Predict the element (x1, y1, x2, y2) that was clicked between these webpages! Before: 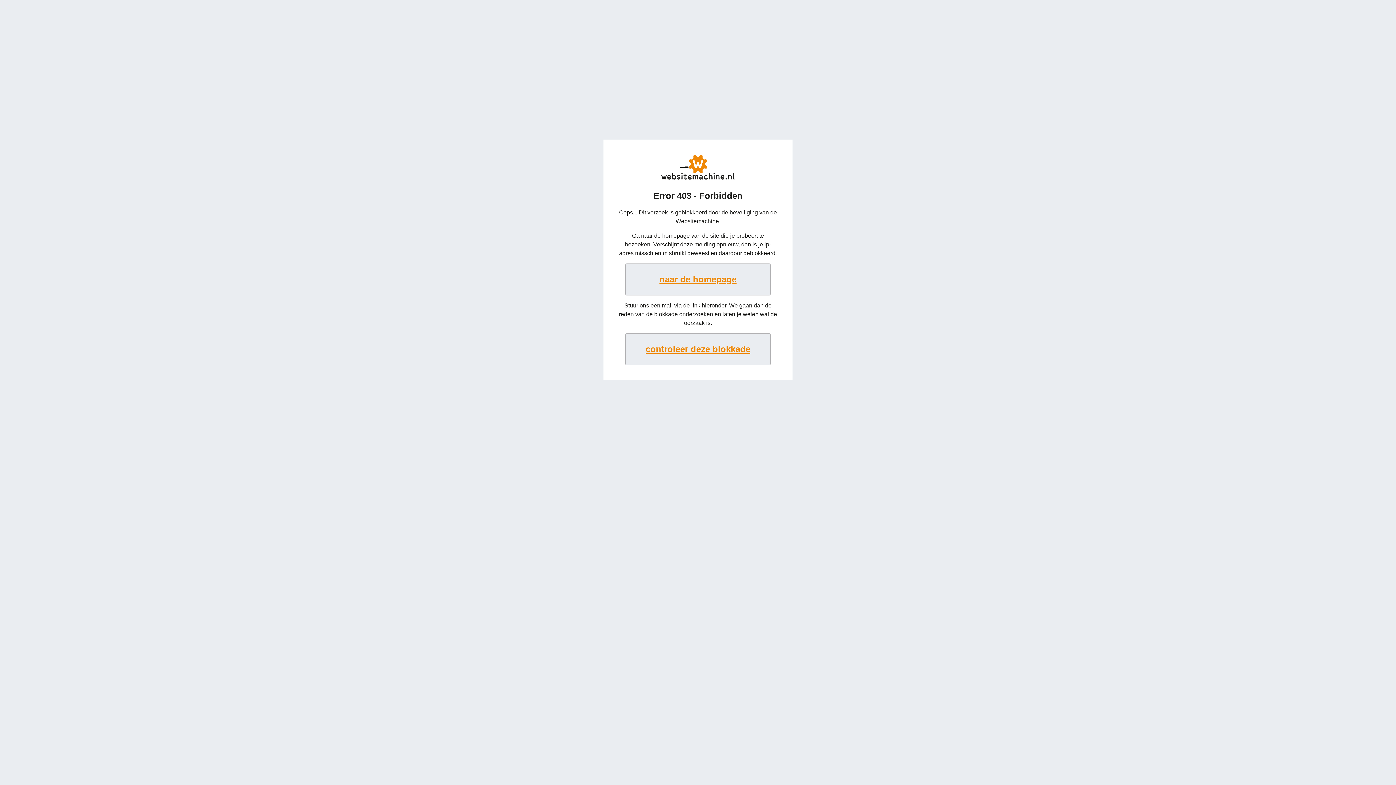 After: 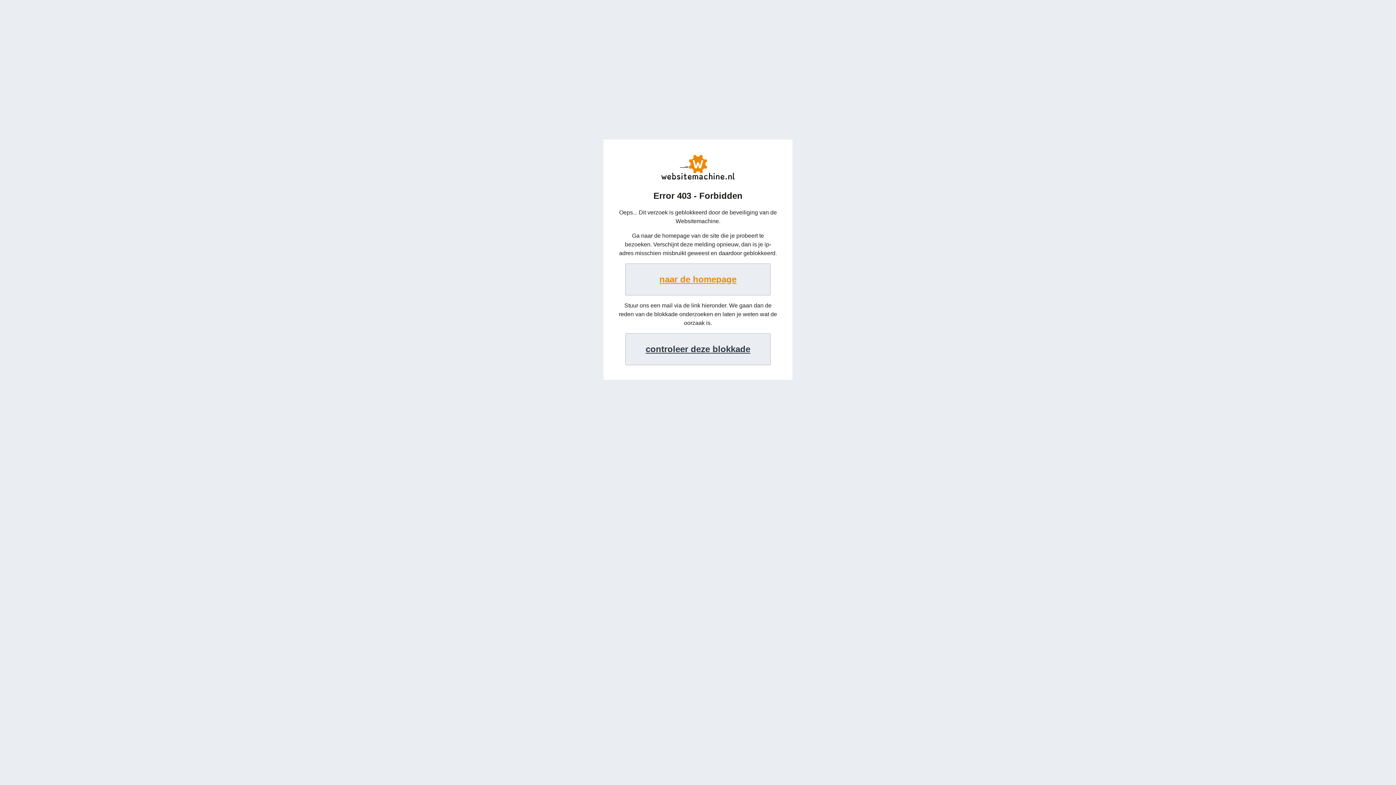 Action: bbox: (625, 333, 770, 365) label: controleer deze blokkade